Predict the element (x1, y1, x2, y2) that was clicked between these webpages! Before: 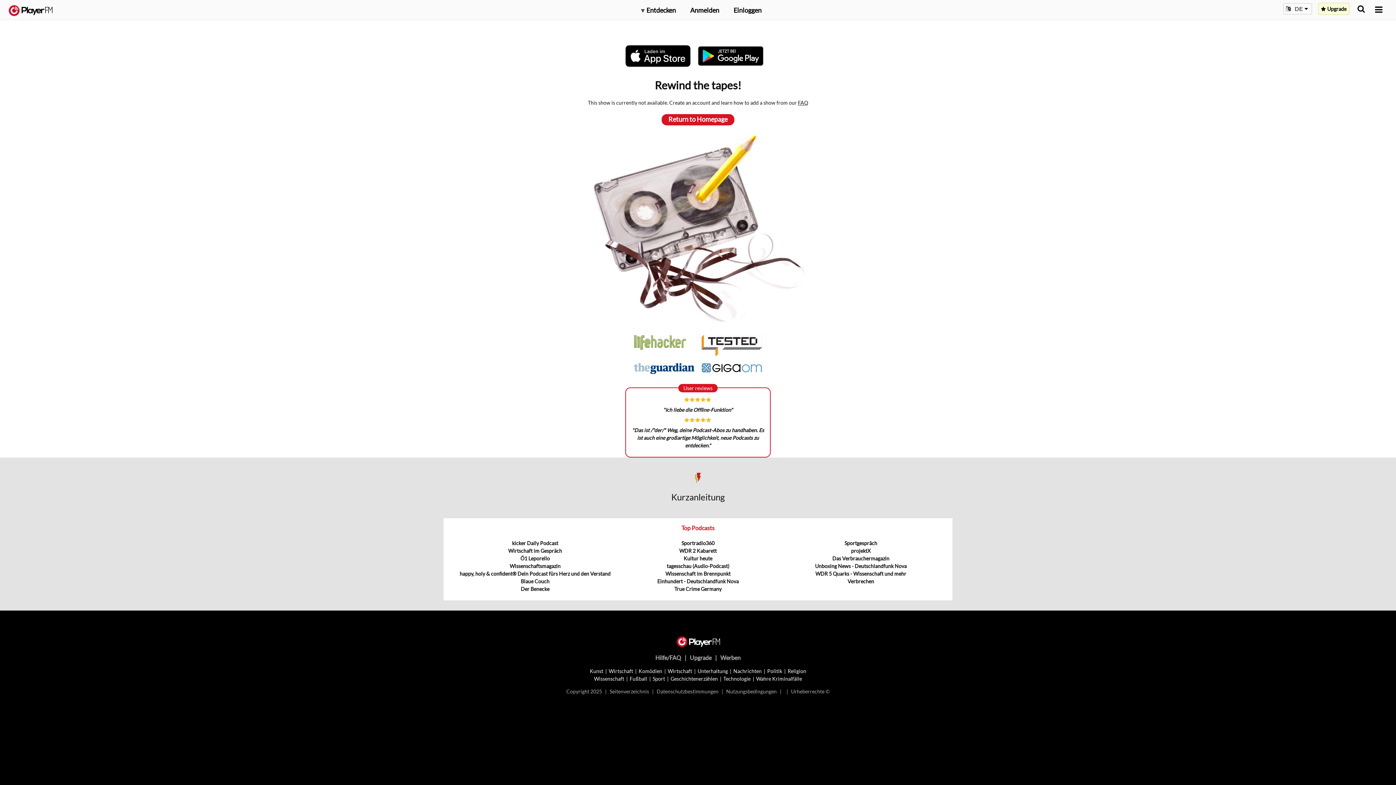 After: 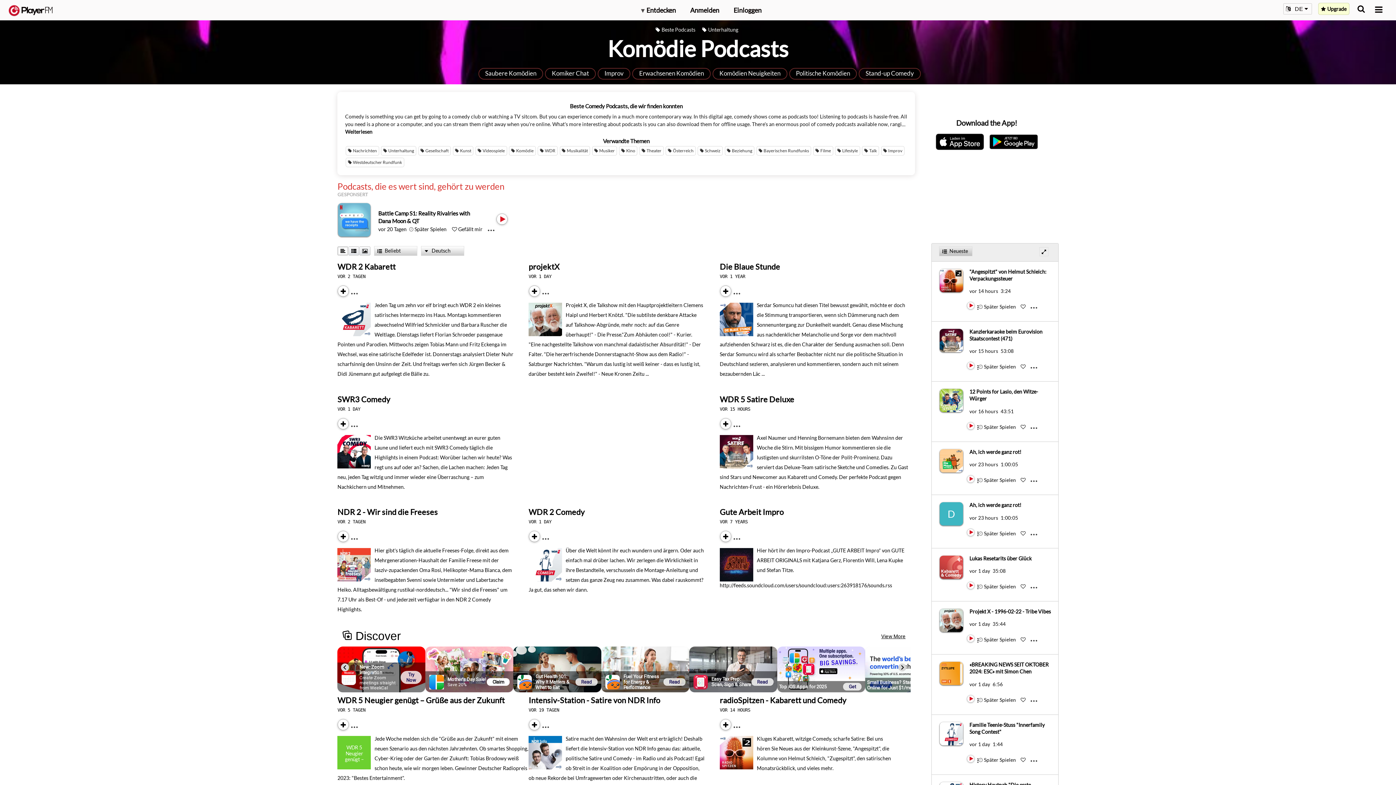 Action: bbox: (638, 668, 662, 674) label: Komödien